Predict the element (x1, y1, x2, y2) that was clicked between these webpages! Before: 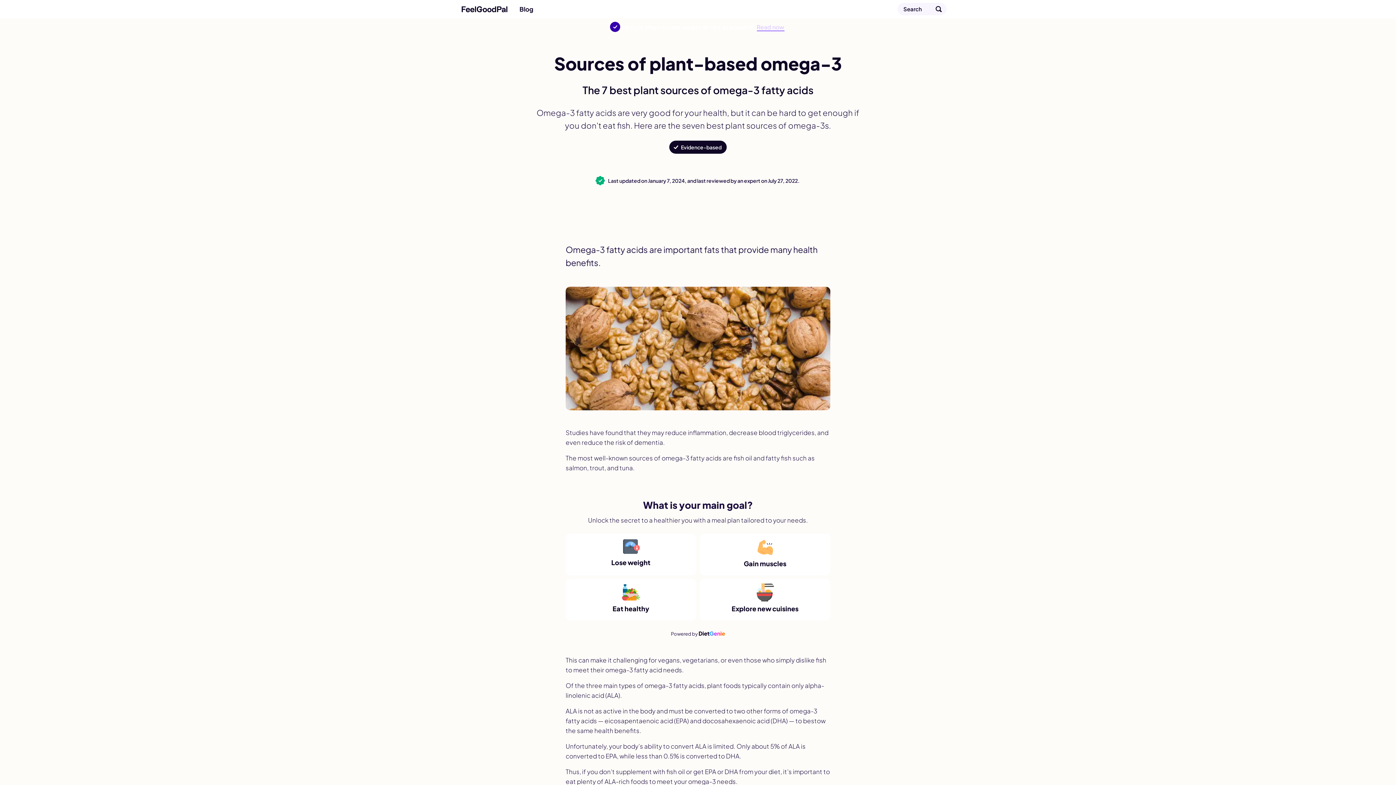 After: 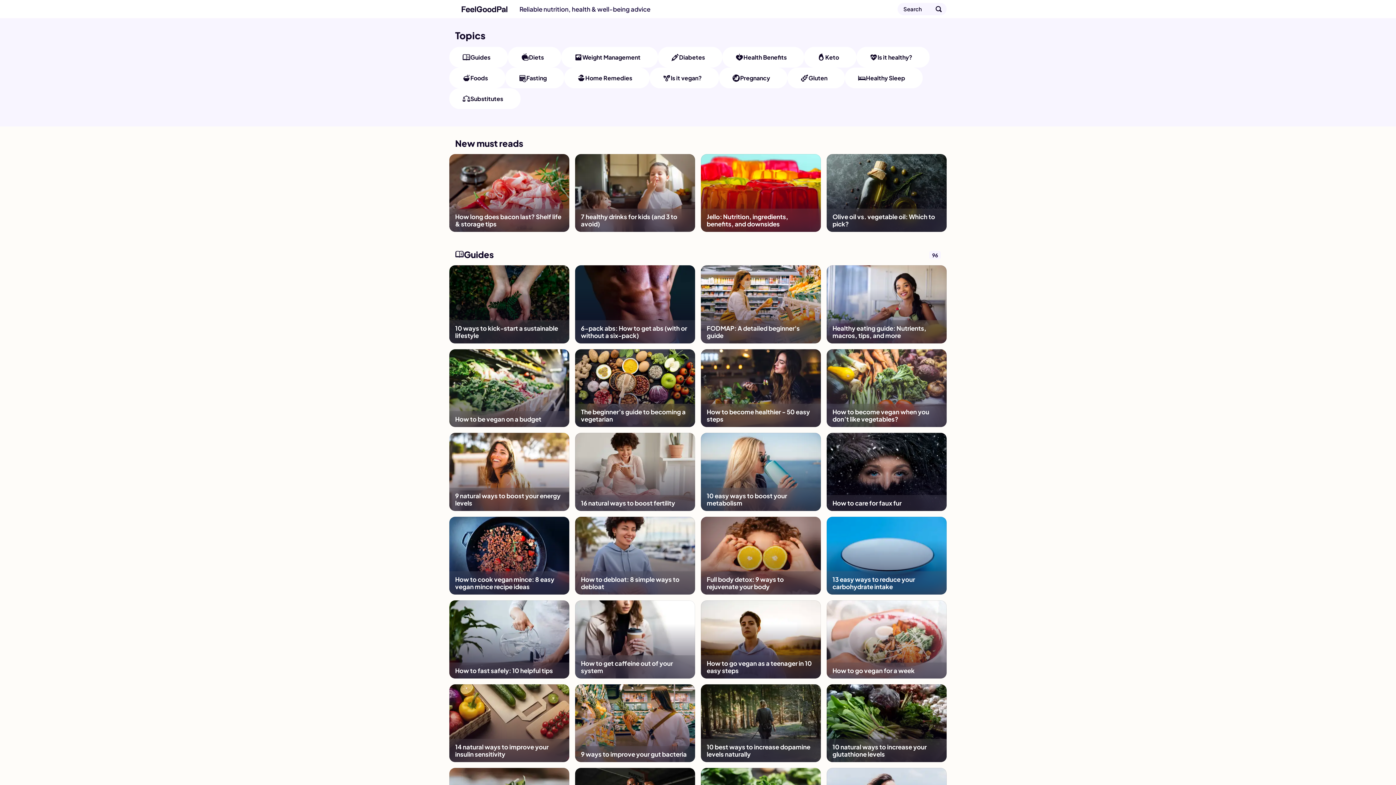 Action: bbox: (519, 0, 533, 18) label: Blog